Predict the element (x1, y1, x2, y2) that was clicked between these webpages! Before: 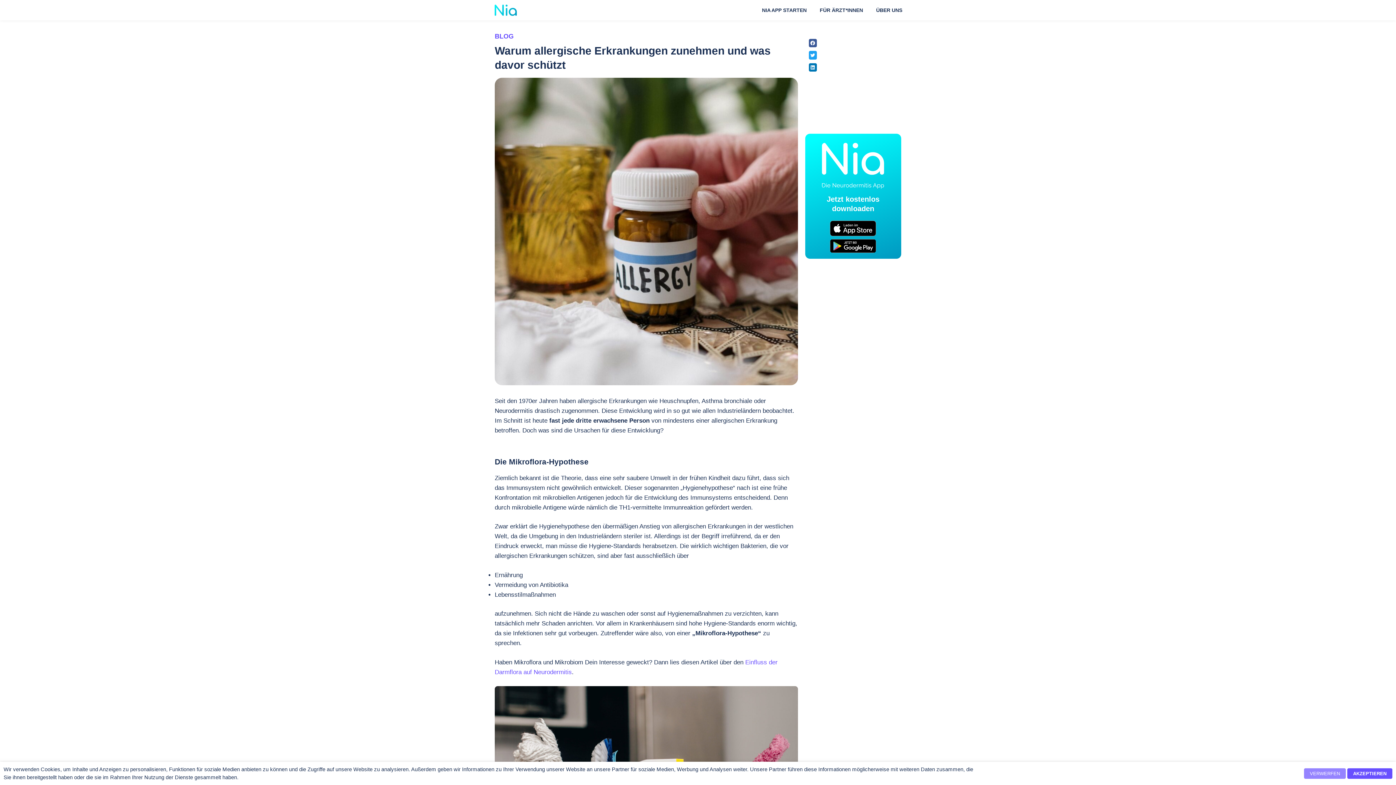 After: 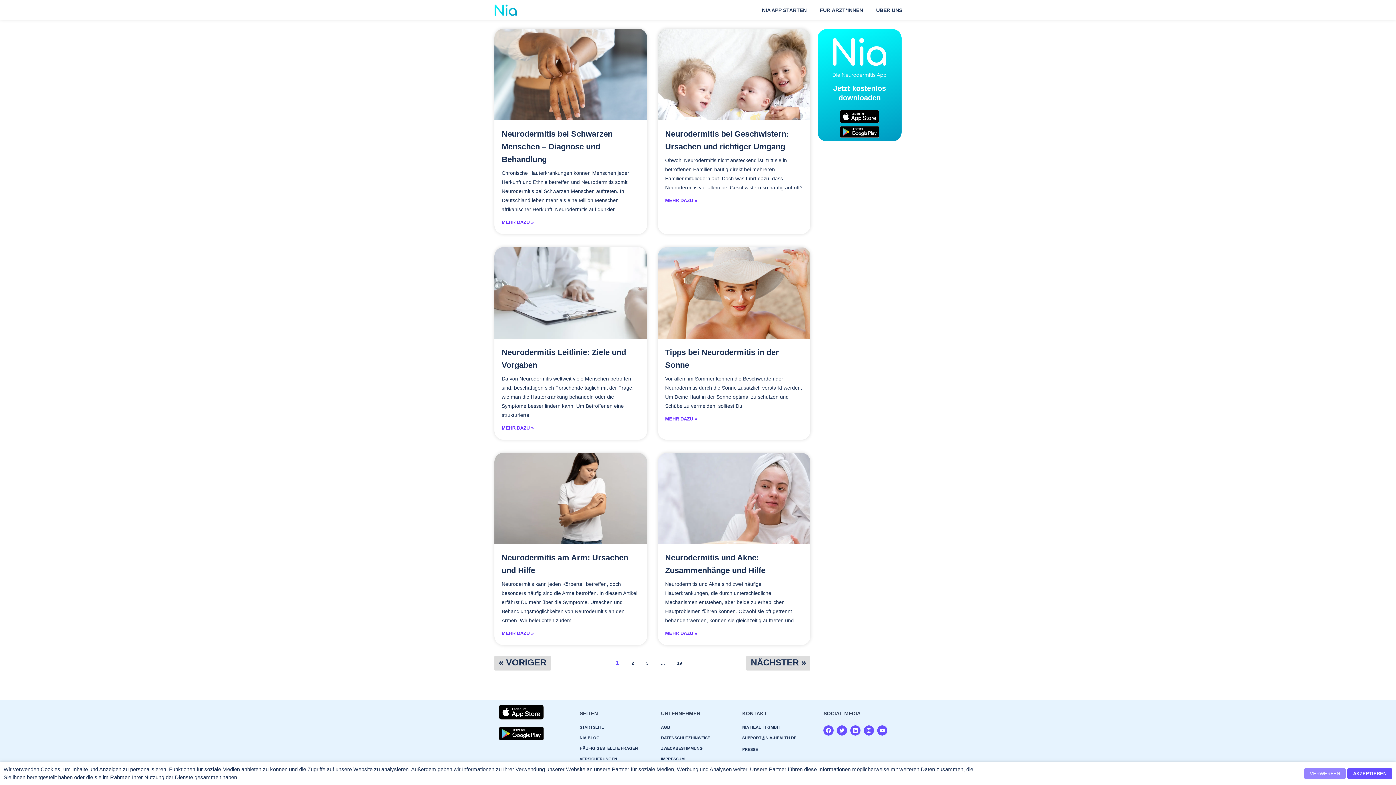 Action: bbox: (494, 32, 513, 40) label: BLOG